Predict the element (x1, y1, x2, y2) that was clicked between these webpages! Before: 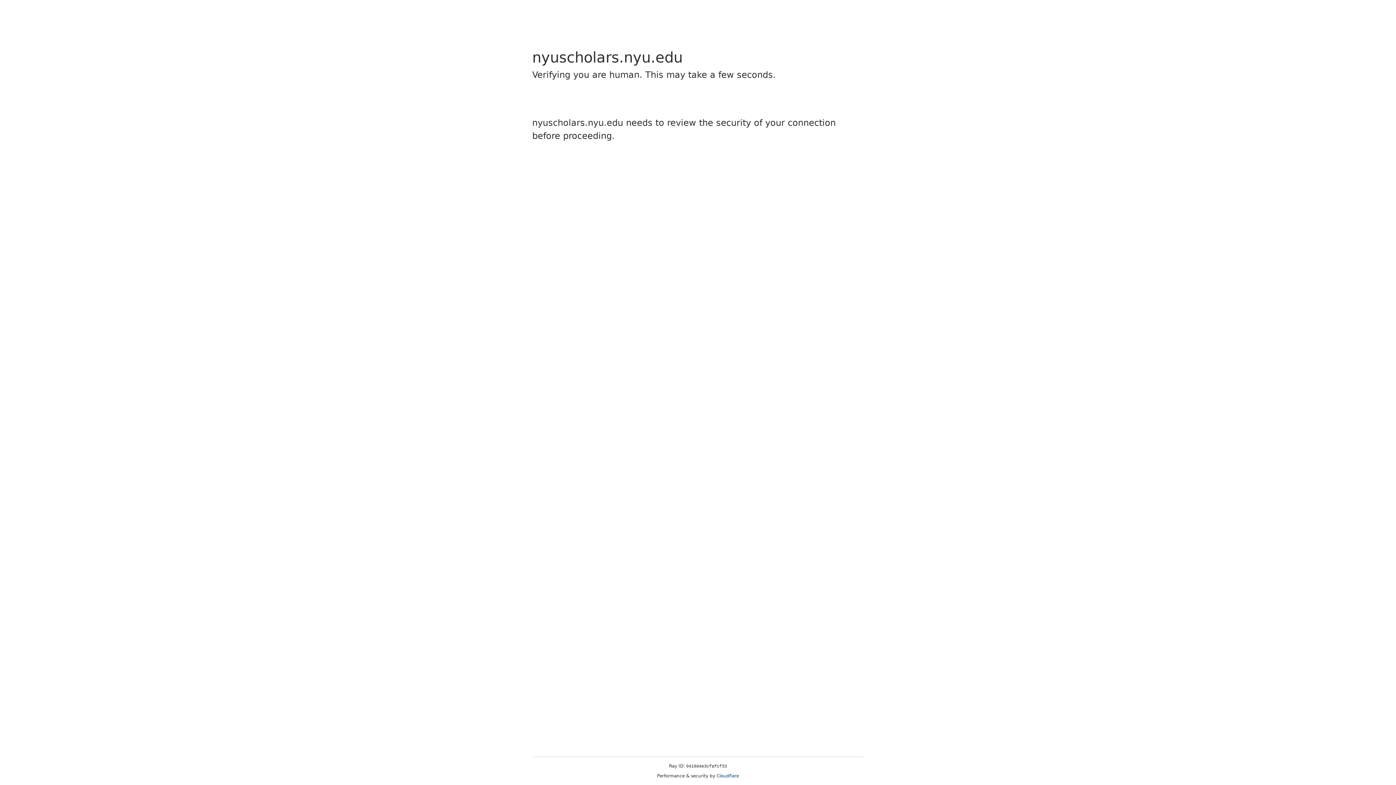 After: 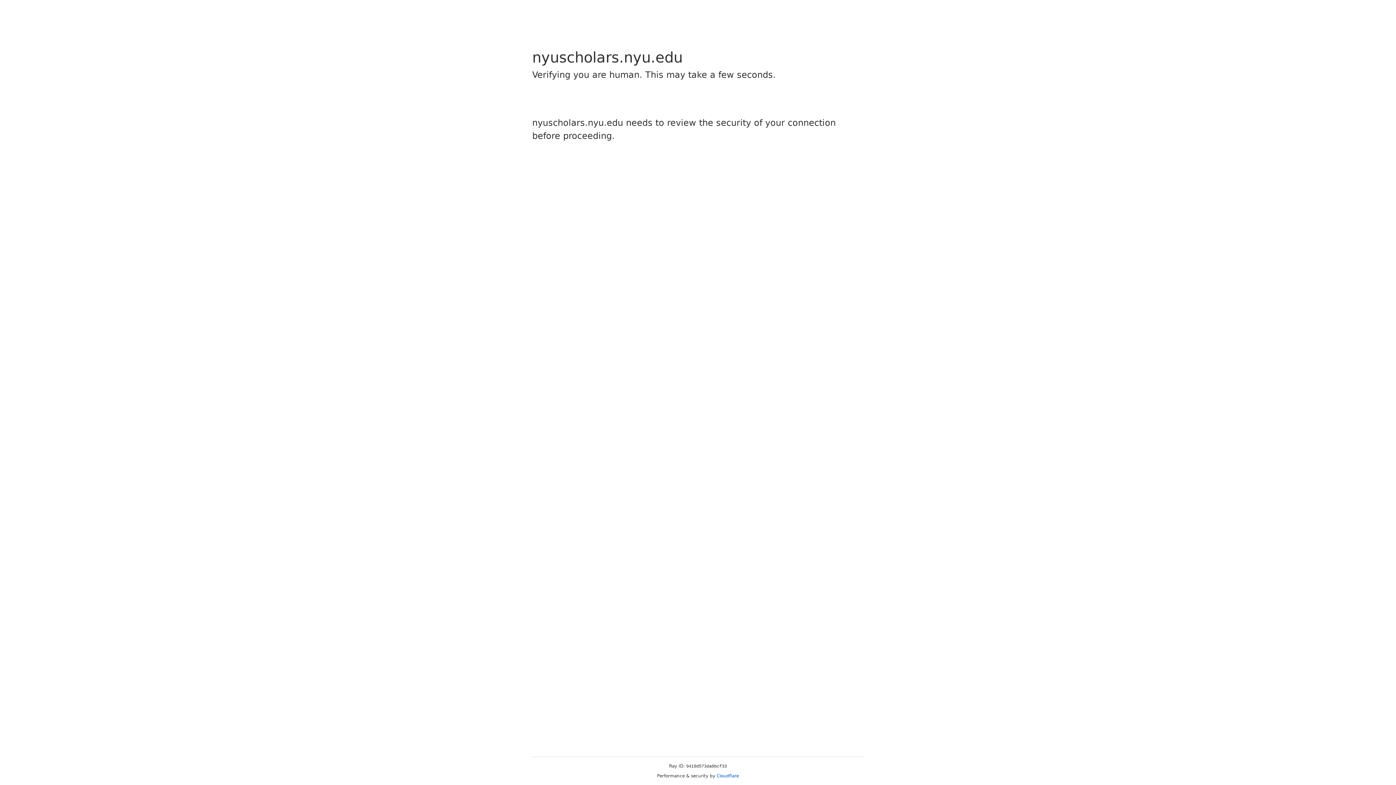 Action: bbox: (716, 773, 739, 778) label: Cloudflare